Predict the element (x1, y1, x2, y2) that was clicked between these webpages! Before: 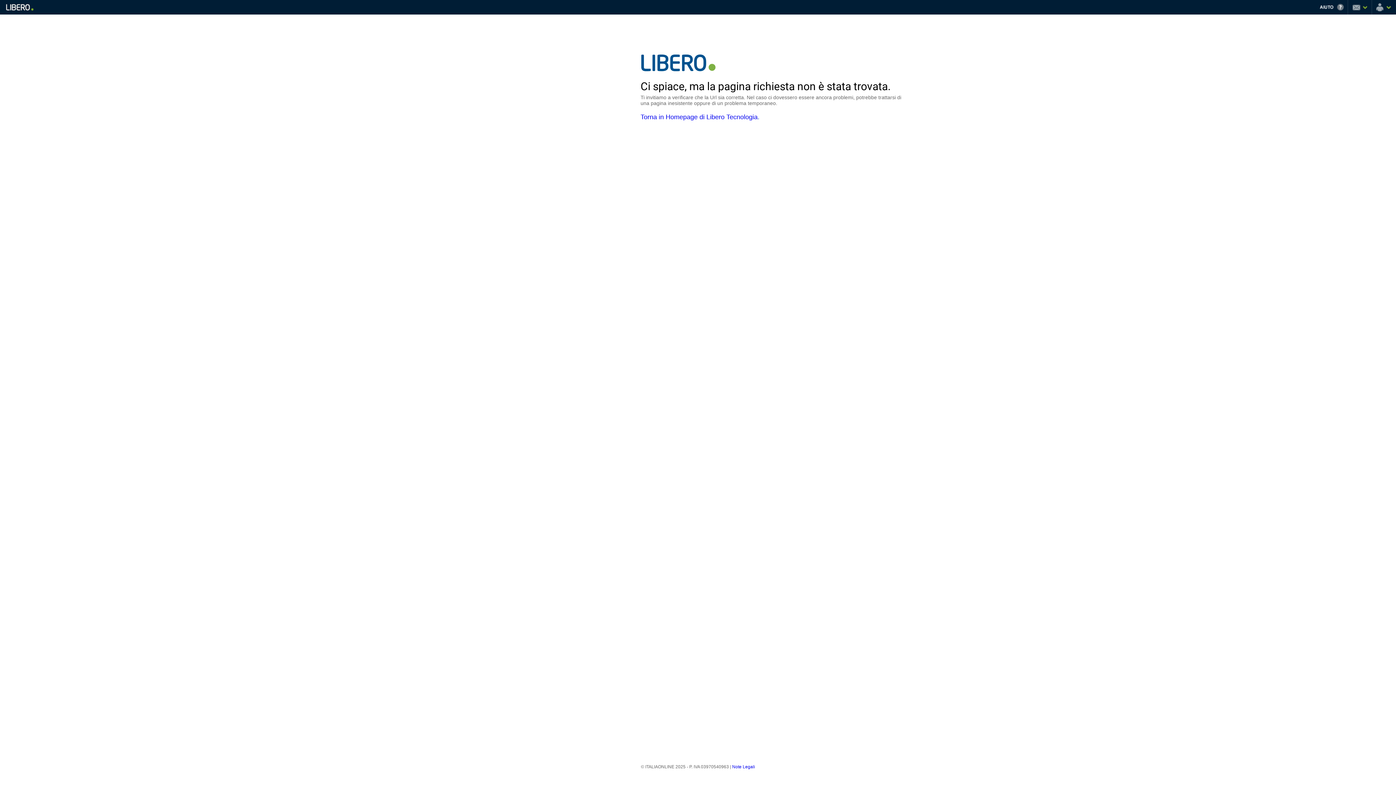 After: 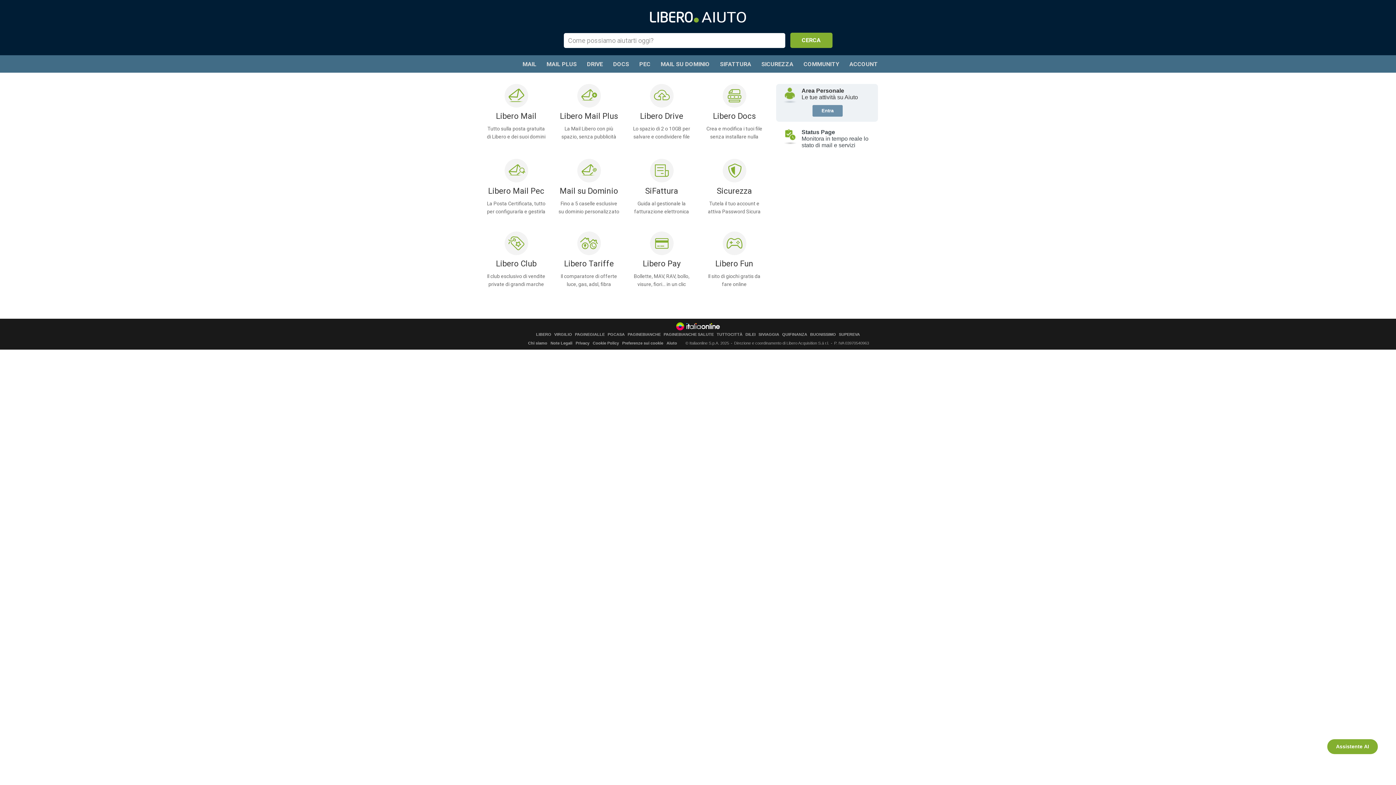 Action: label: Aiuto bbox: (1318, 0, 1348, 14)